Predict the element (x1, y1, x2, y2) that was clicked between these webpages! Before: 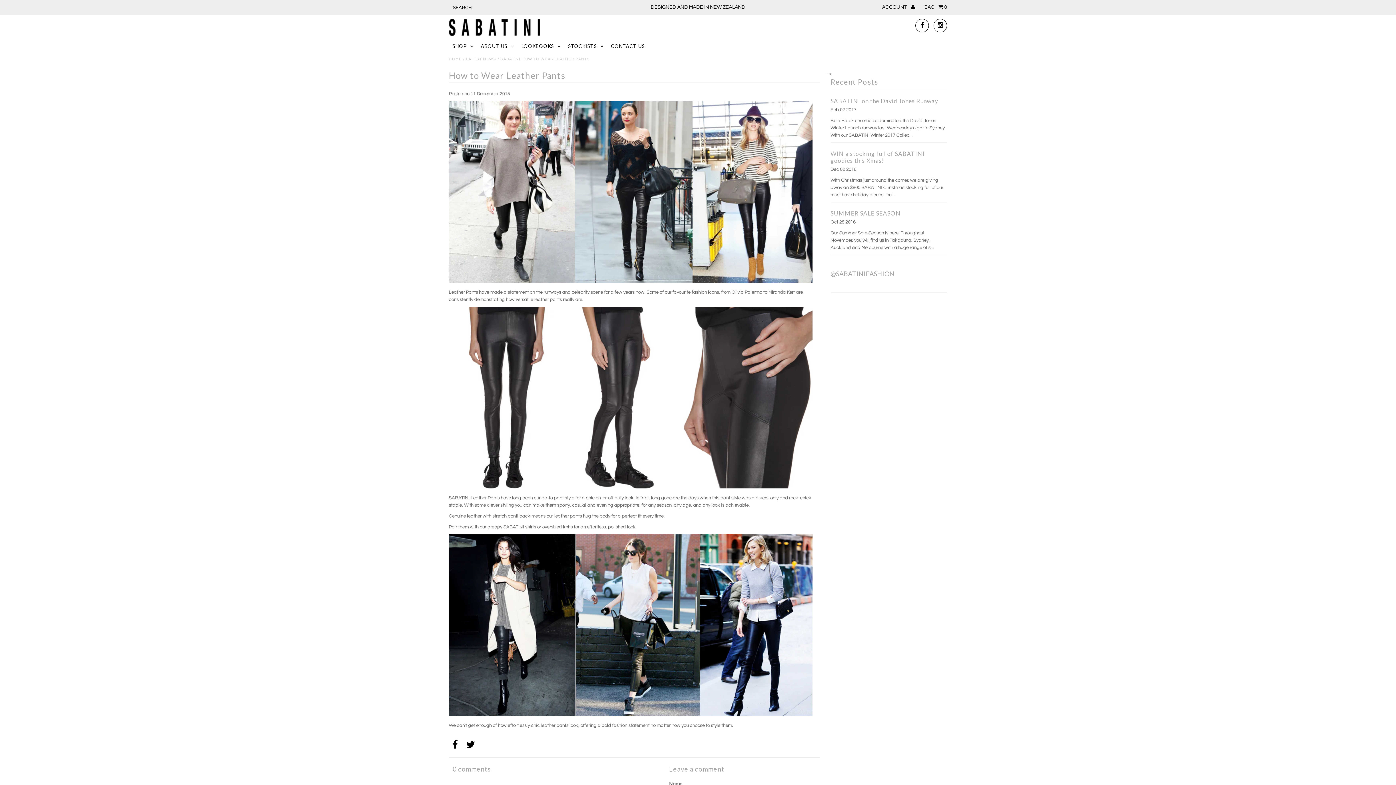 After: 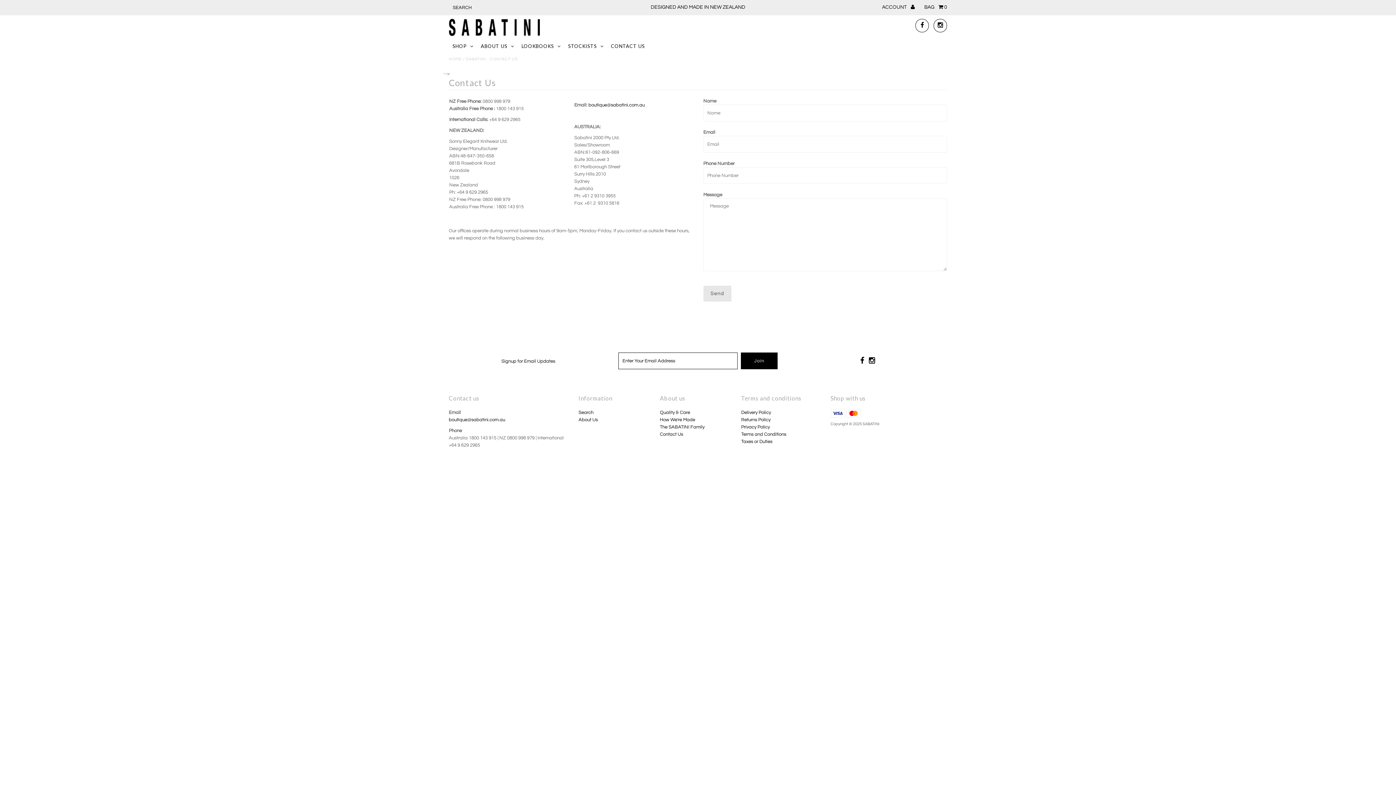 Action: bbox: (607, 40, 648, 51) label: CONTACT US